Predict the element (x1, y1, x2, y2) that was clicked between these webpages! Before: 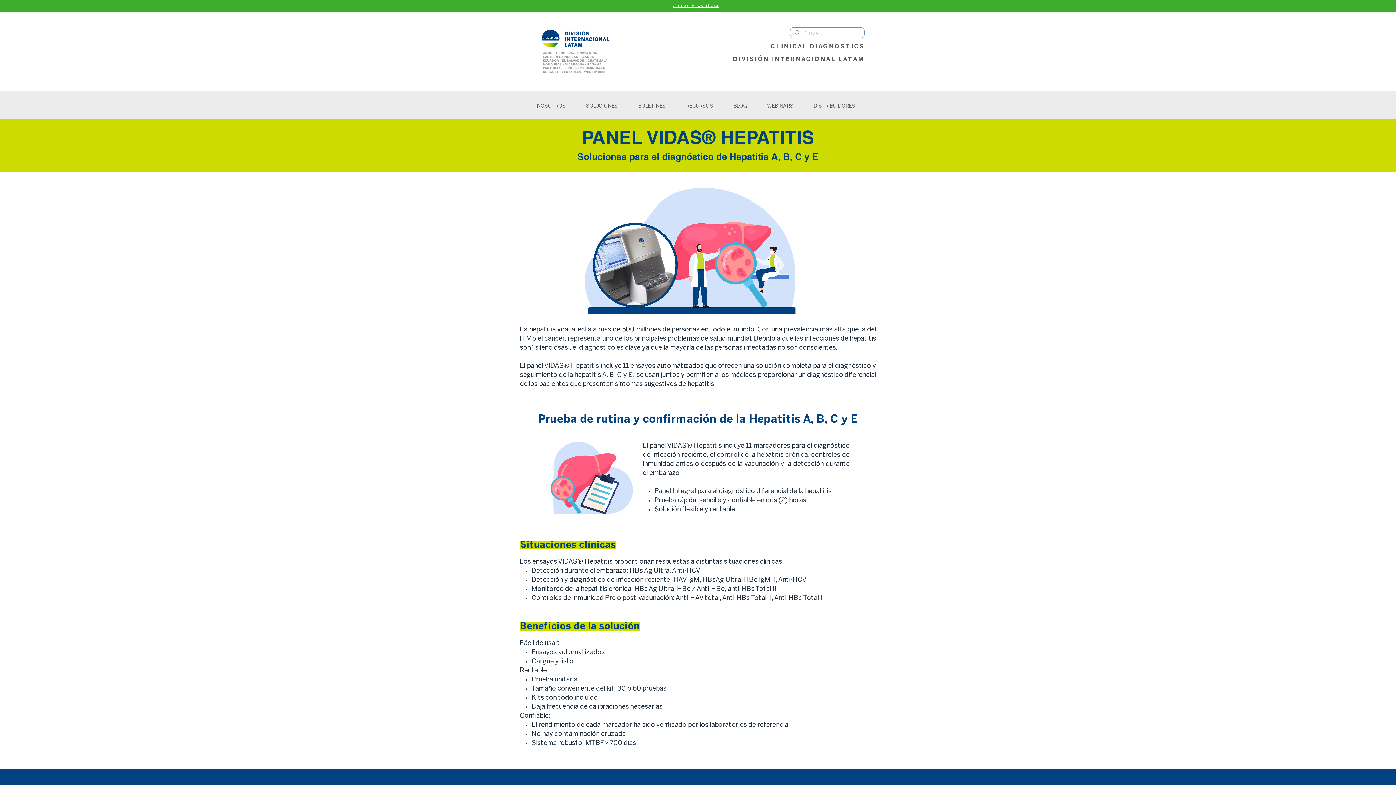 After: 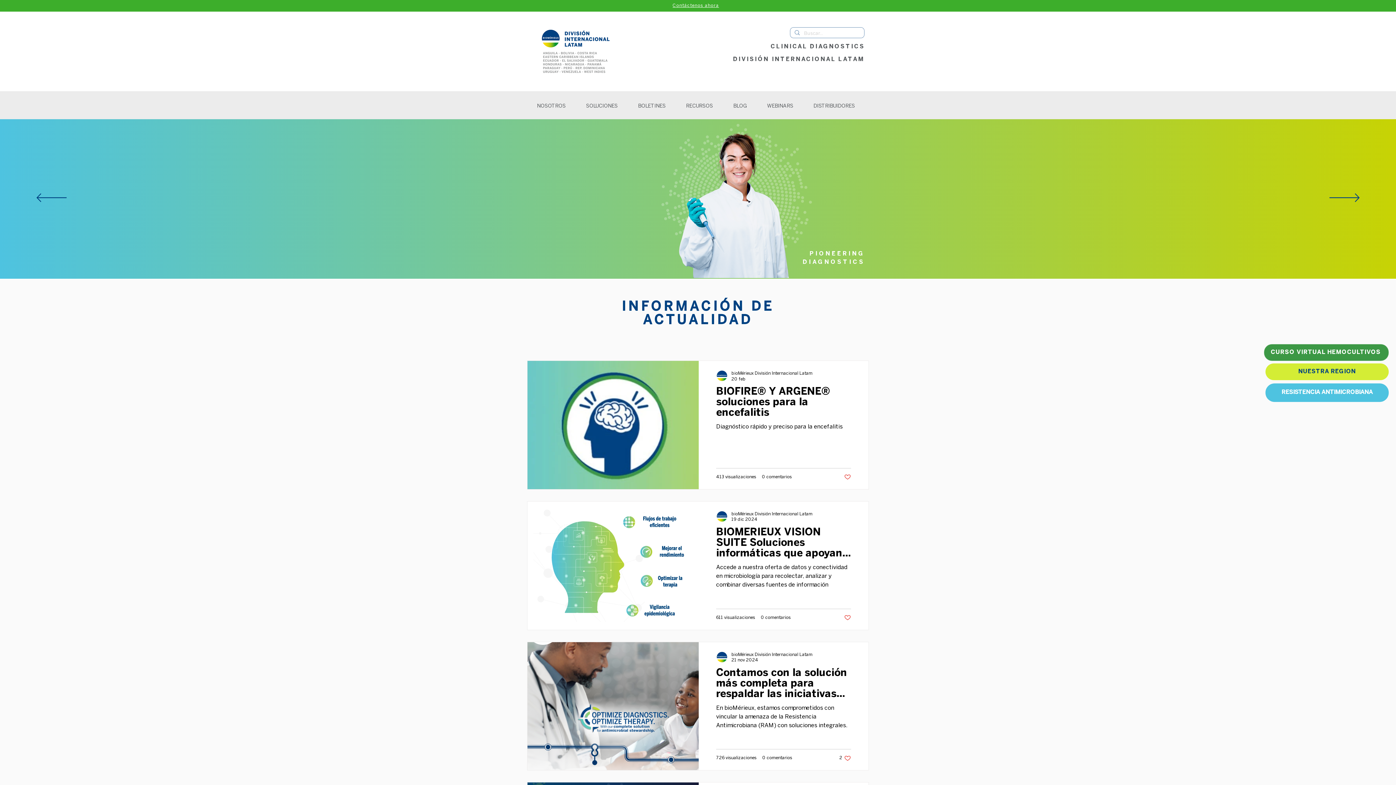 Action: bbox: (539, 27, 610, 74)